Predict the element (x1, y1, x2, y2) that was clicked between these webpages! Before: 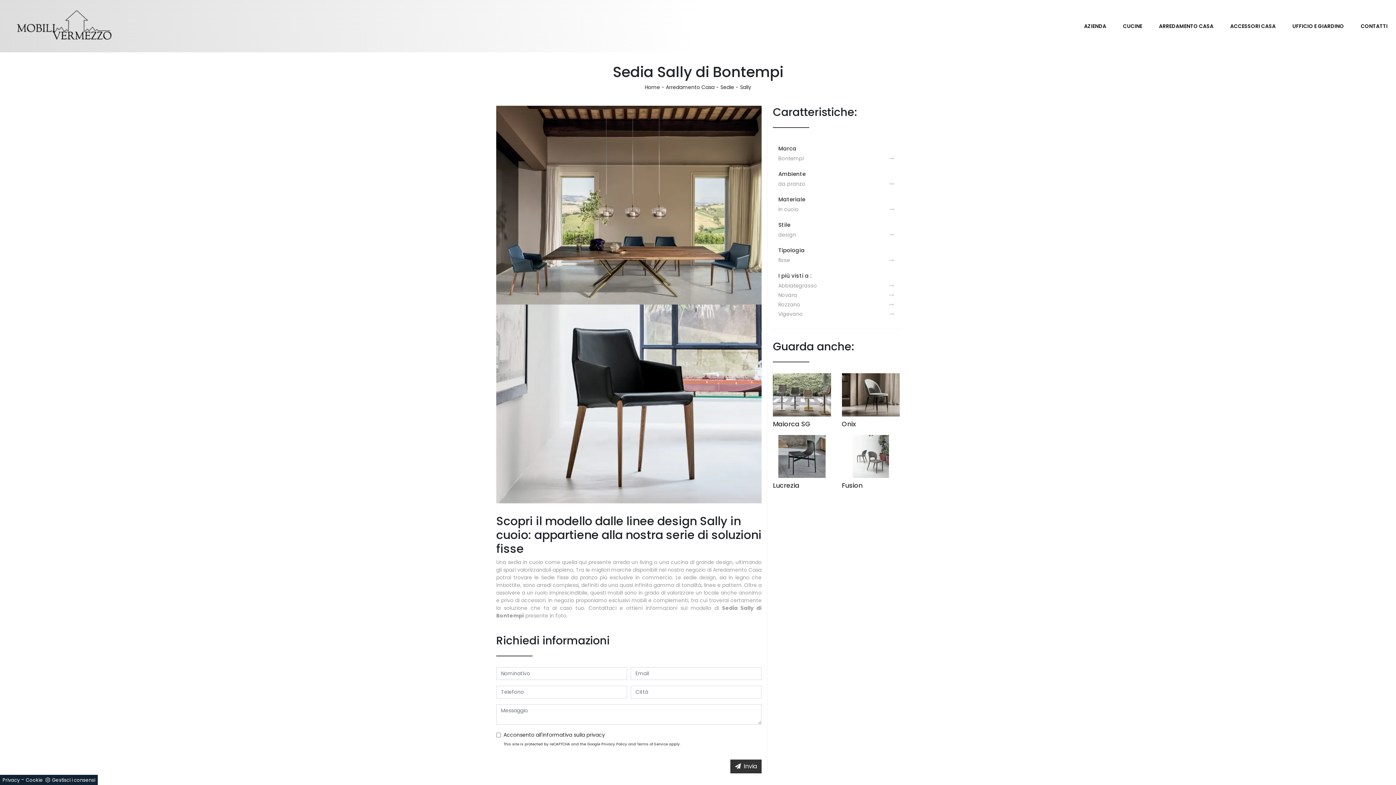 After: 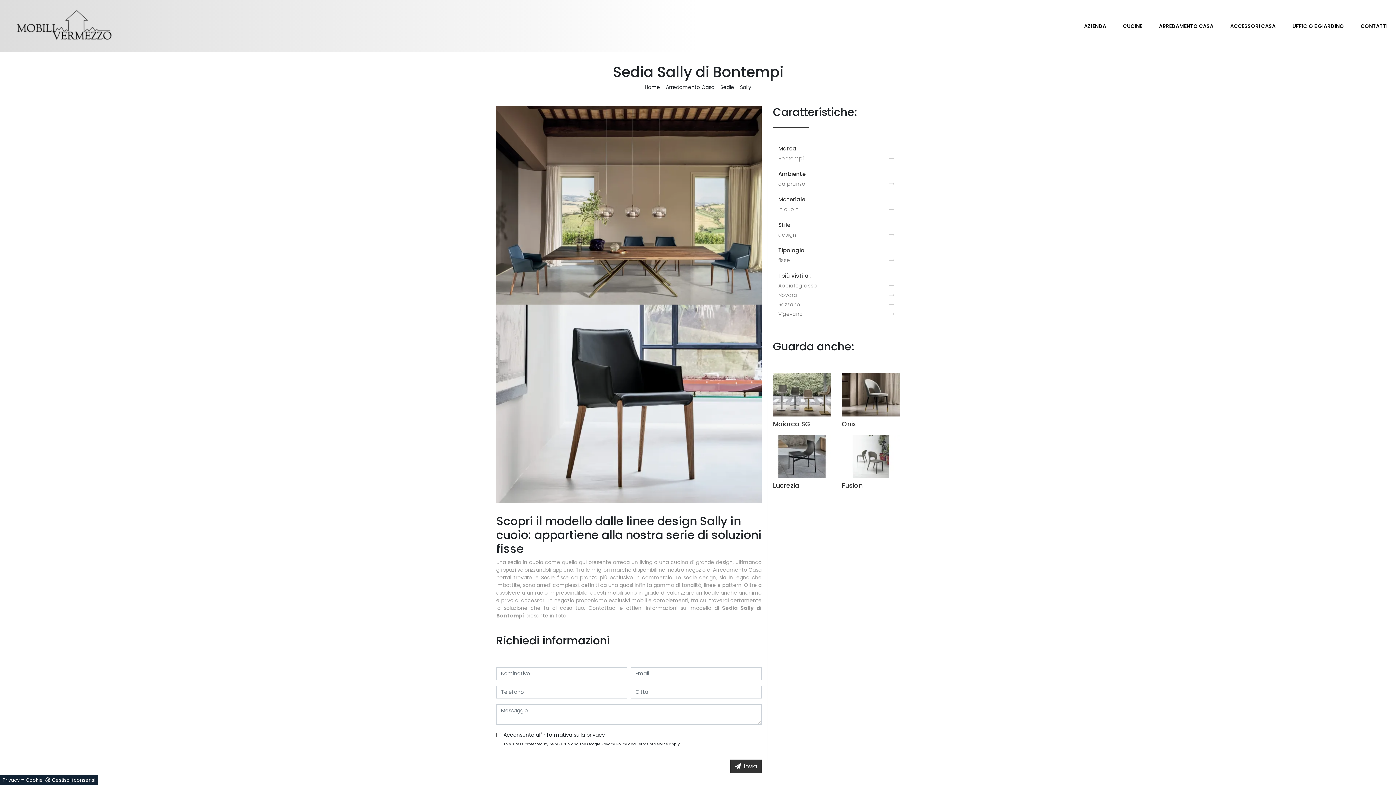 Action: bbox: (586, 731, 605, 738) label: privacy